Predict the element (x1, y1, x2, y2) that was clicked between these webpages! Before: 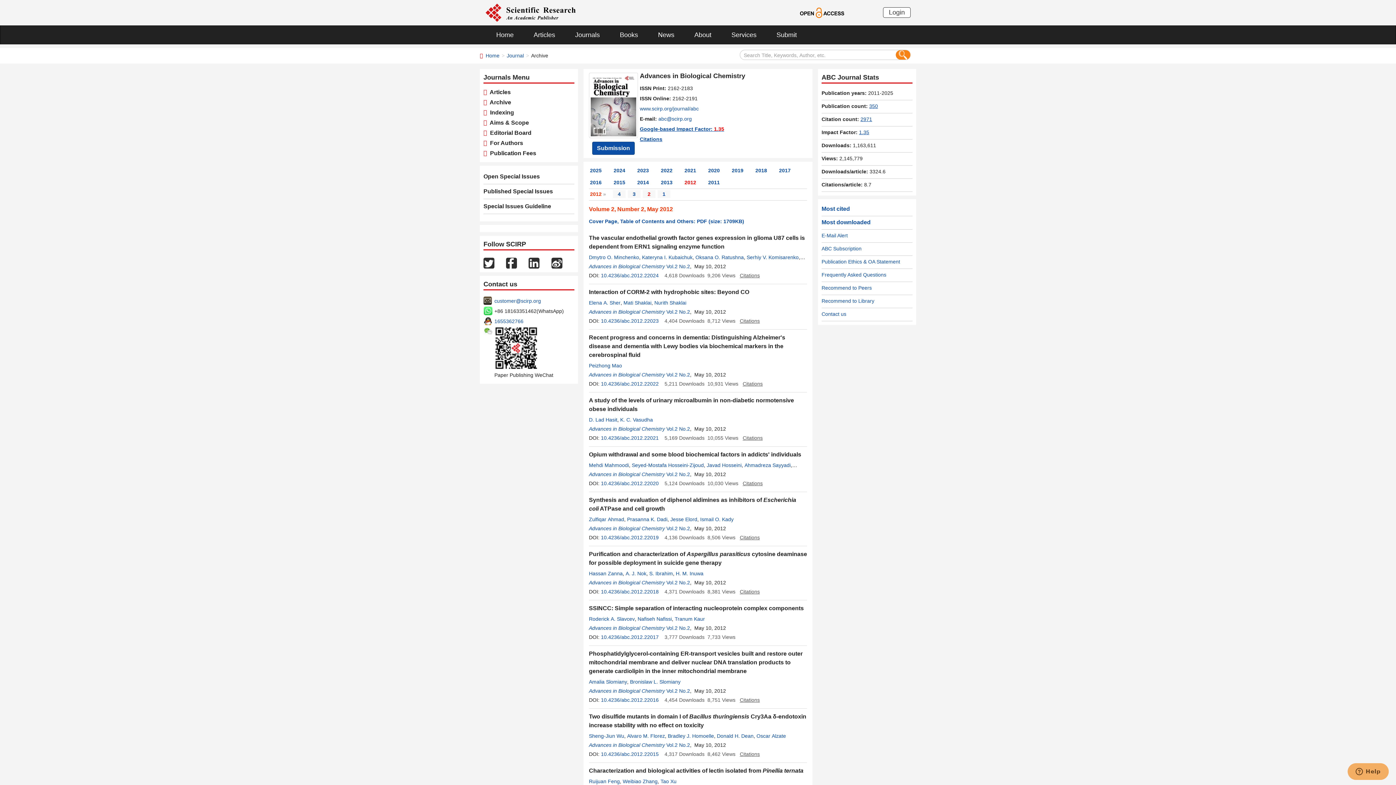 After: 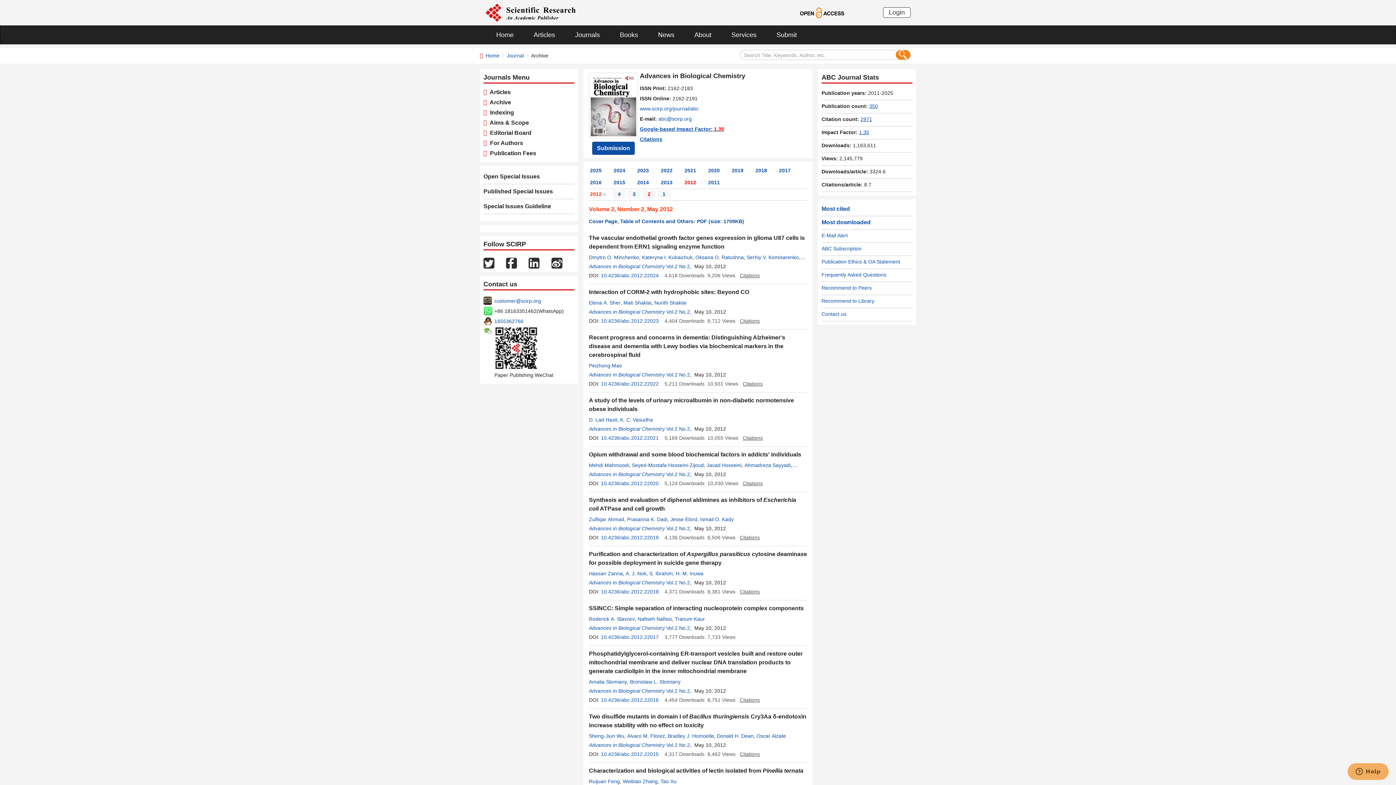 Action: bbox: (483, 259, 494, 265)